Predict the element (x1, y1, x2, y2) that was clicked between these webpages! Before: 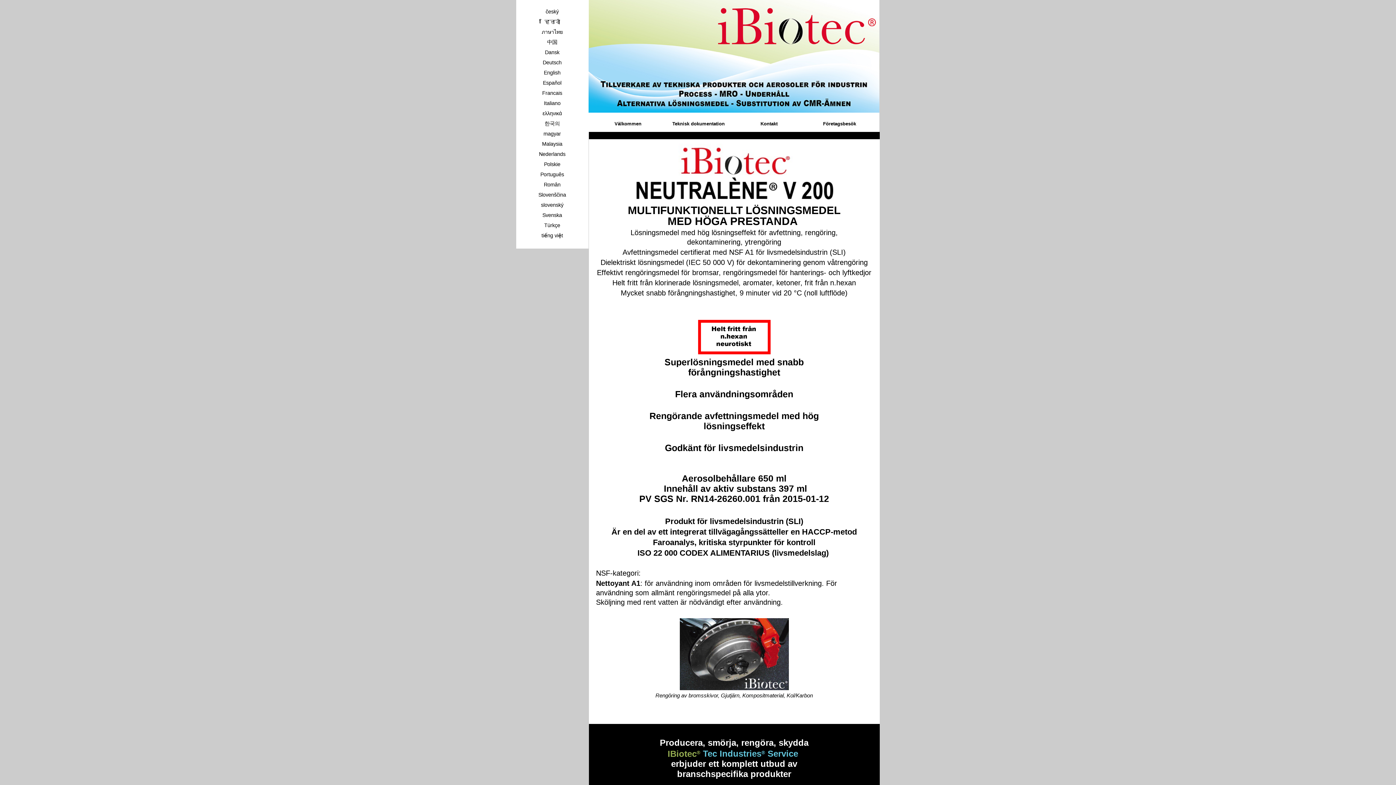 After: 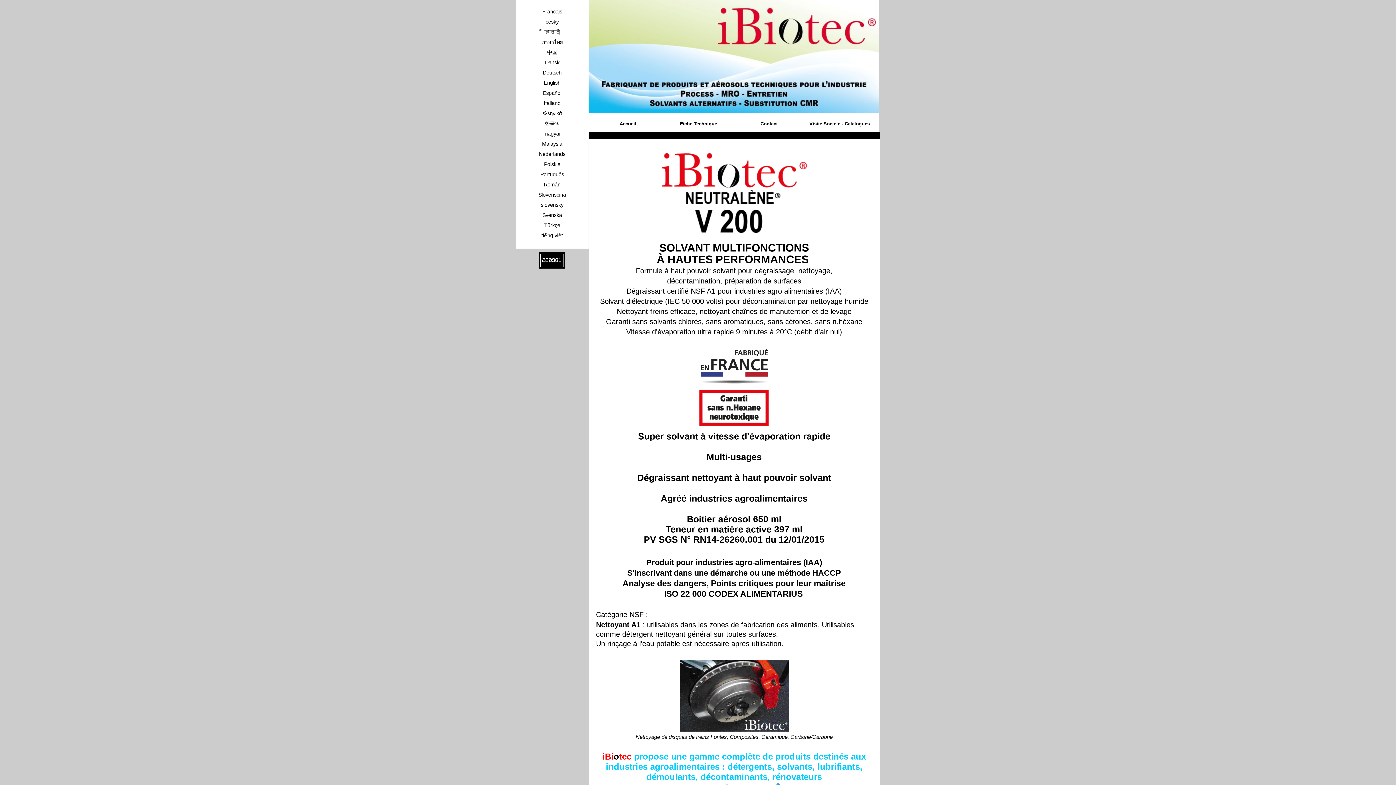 Action: label: Francais bbox: (516, 88, 588, 97)